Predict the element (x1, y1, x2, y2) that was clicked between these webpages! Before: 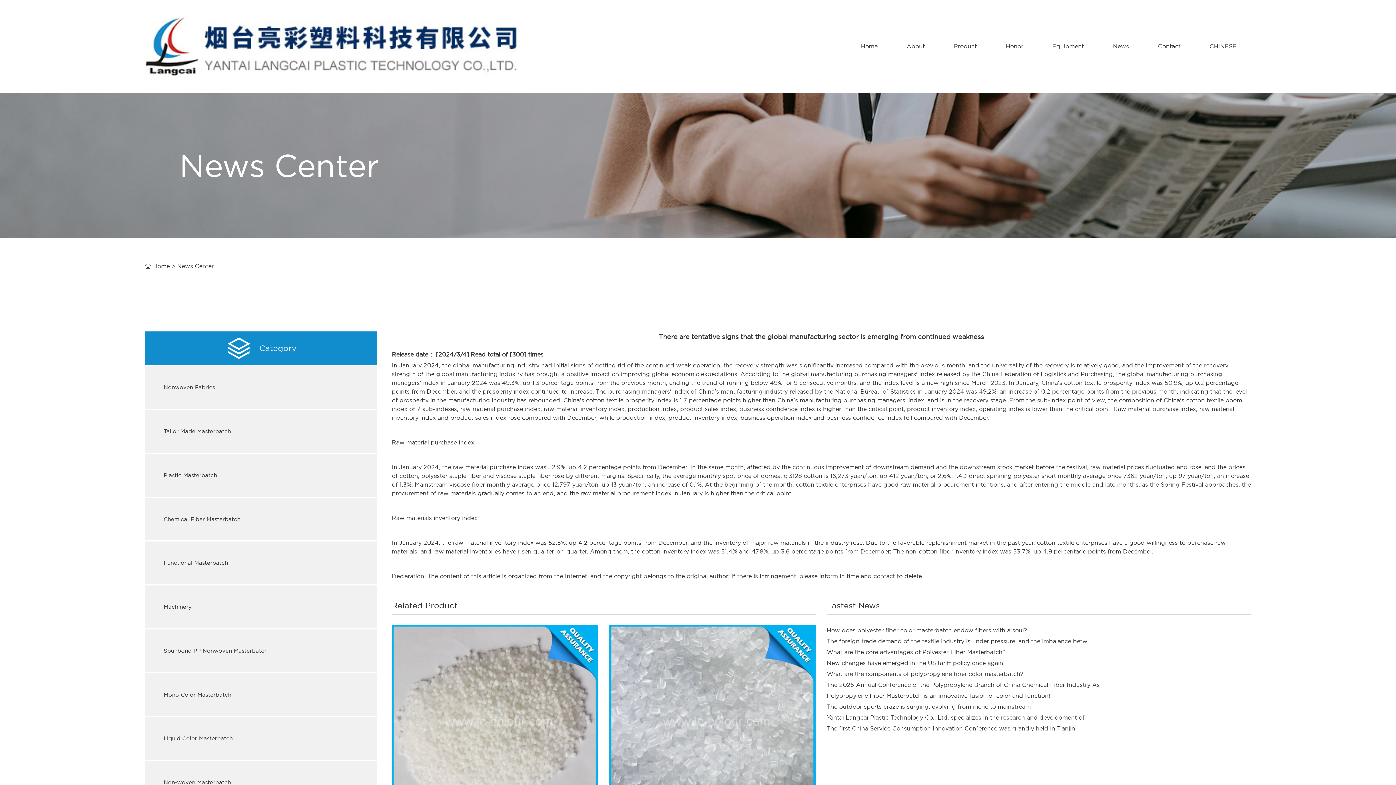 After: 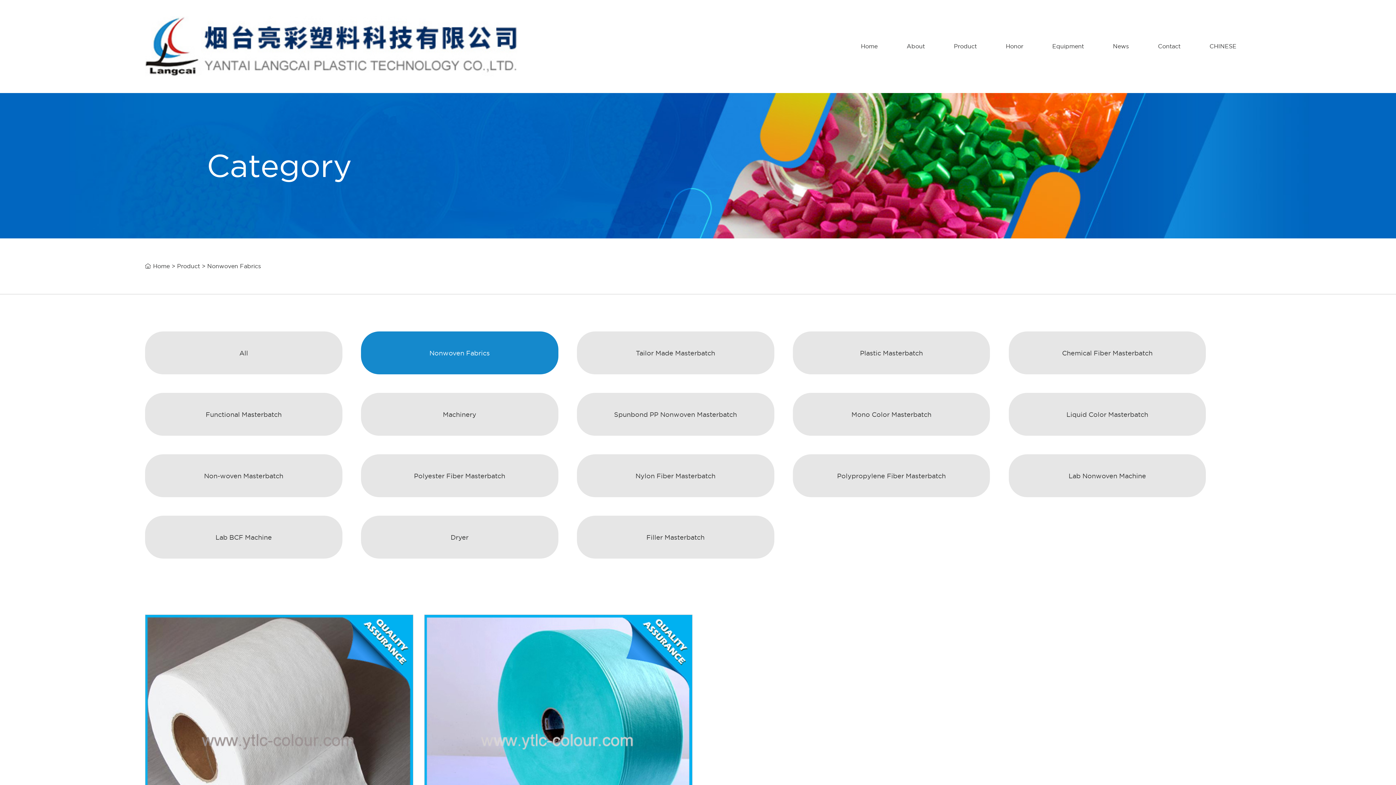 Action: bbox: (163, 366, 319, 409) label: Nonwoven Fabrics